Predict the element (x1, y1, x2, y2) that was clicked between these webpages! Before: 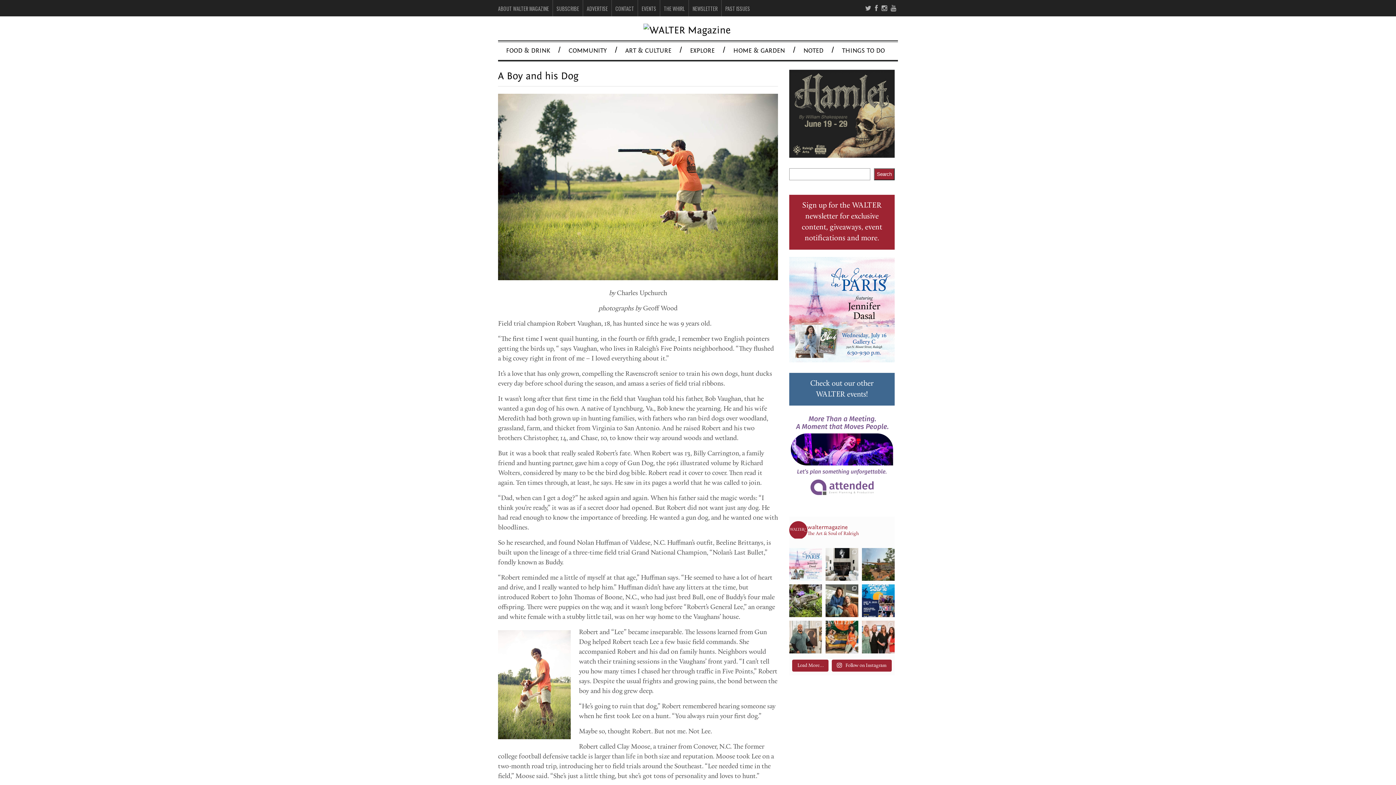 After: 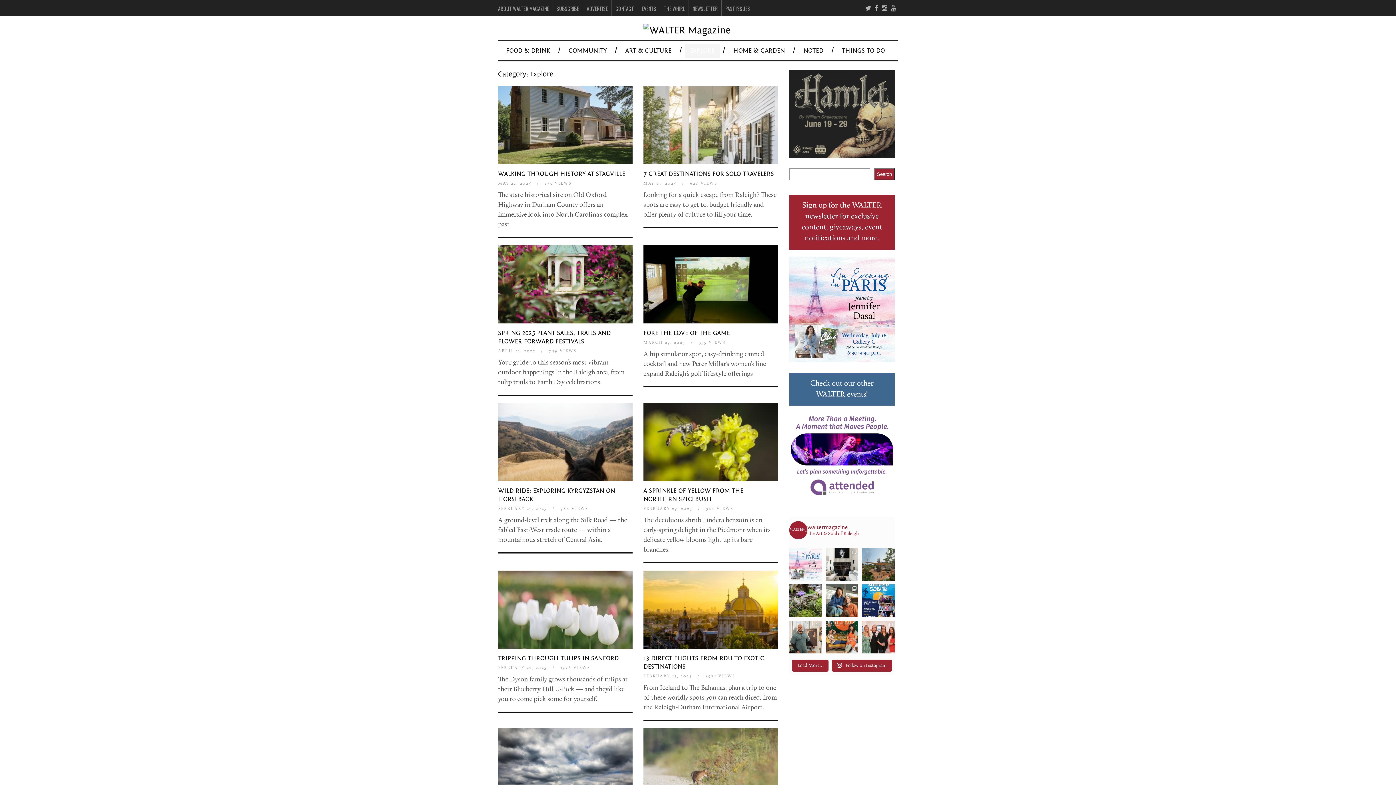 Action: label: EXPLORE bbox: (685, 44, 720, 57)